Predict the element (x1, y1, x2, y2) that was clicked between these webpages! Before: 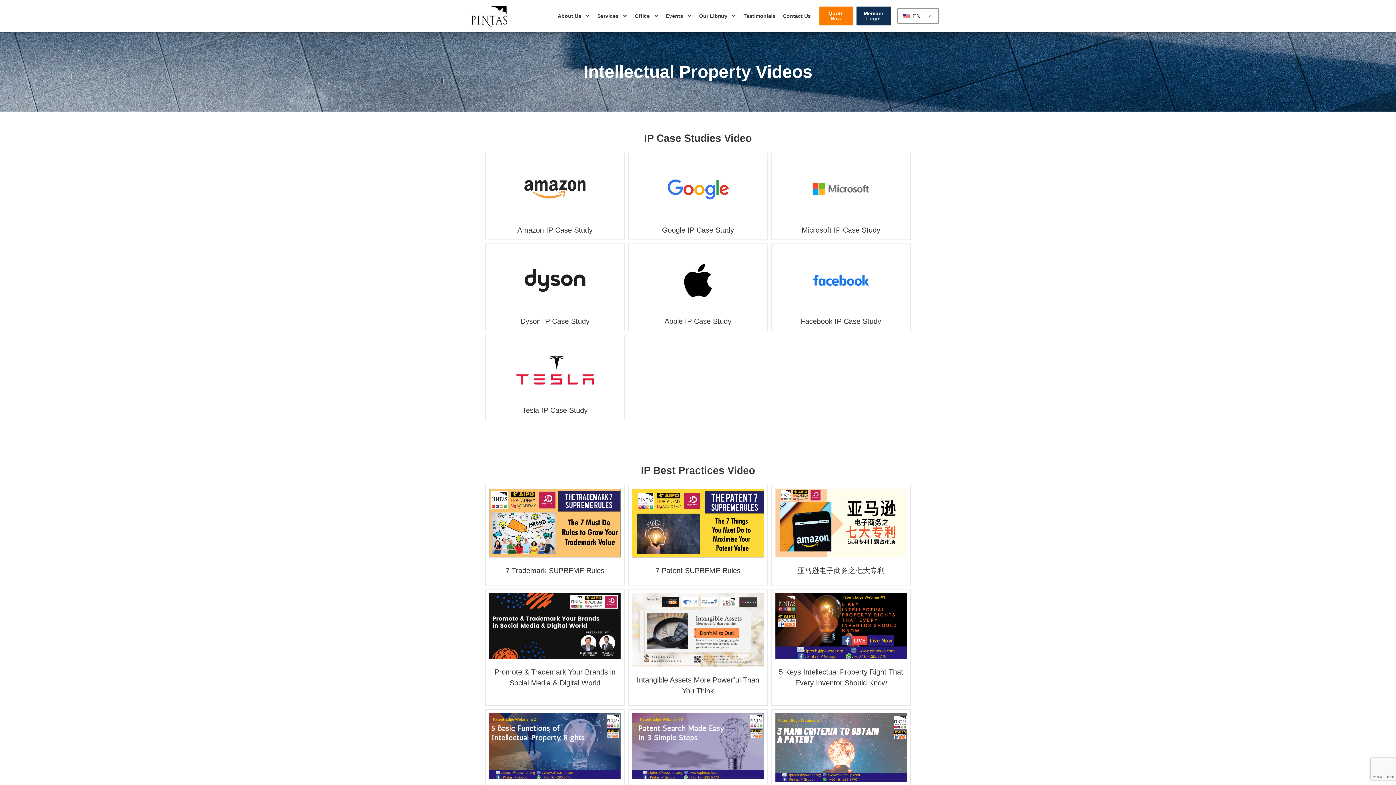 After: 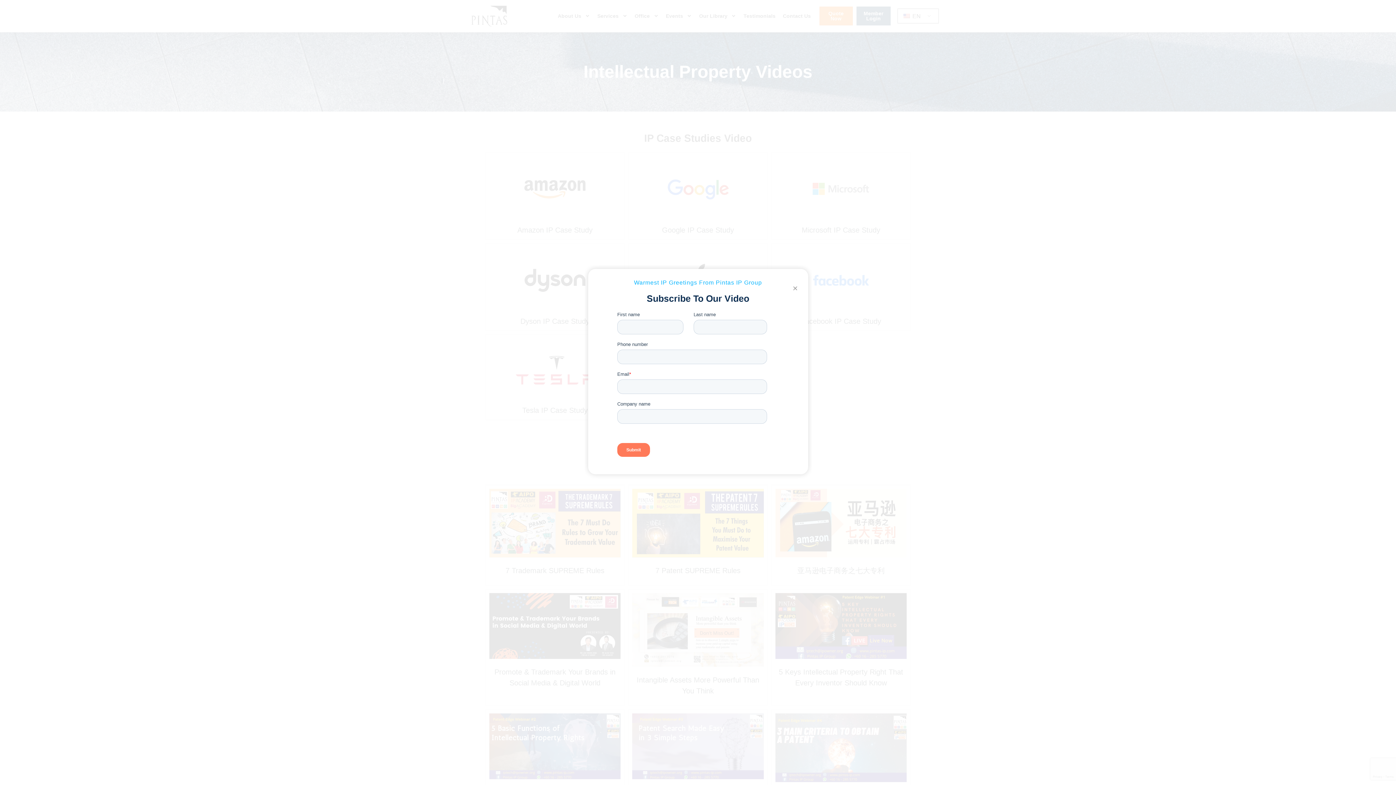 Action: bbox: (662, 226, 734, 234) label: Google IP Case Study